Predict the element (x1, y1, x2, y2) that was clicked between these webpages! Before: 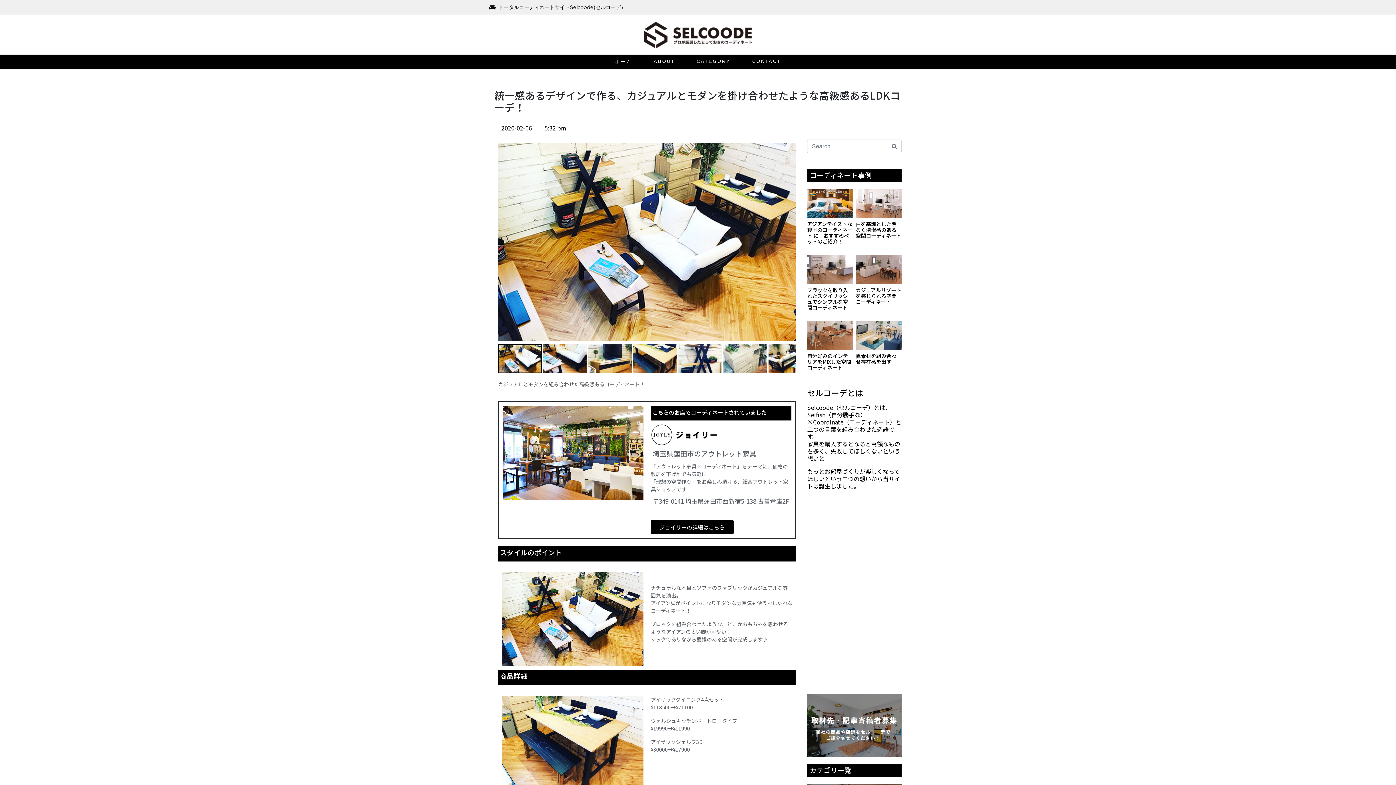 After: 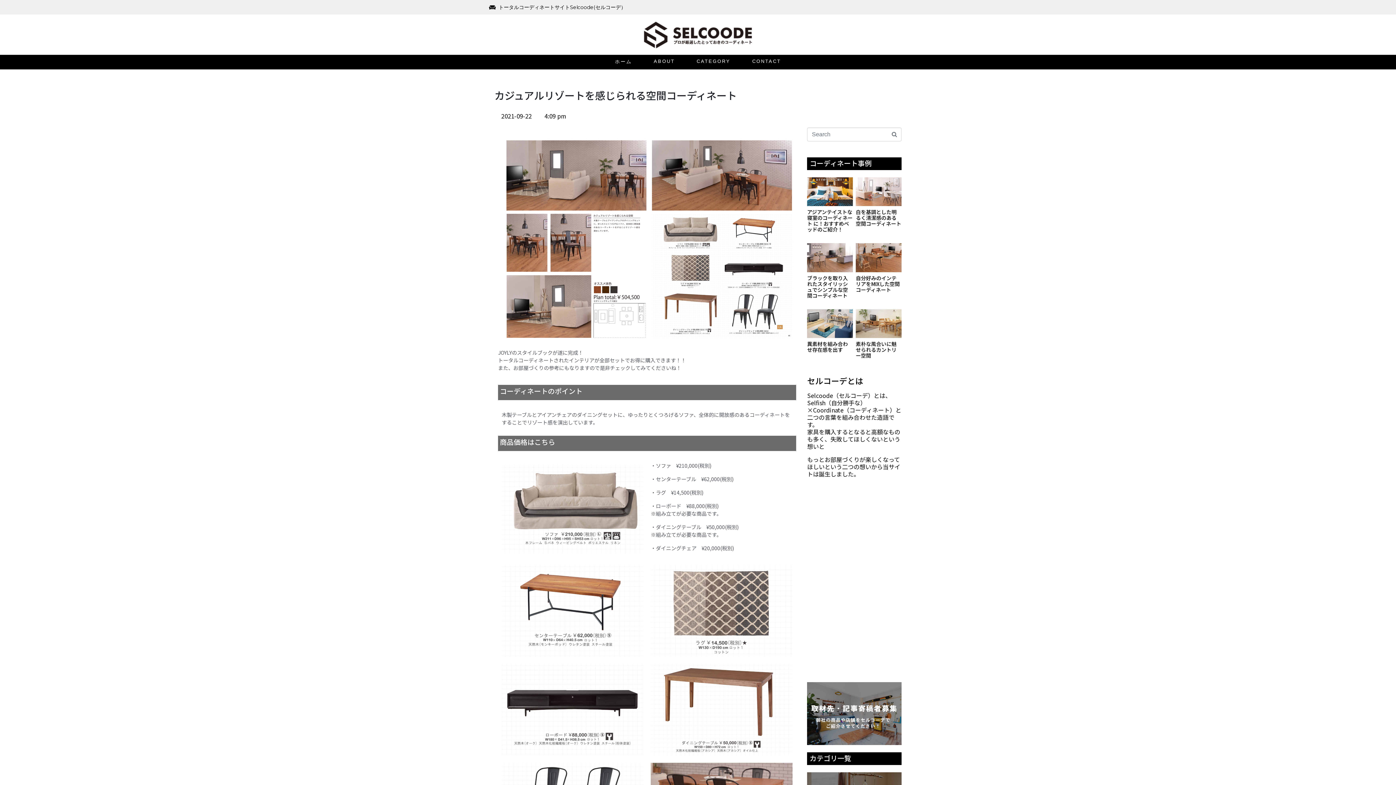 Action: bbox: (856, 255, 901, 284)